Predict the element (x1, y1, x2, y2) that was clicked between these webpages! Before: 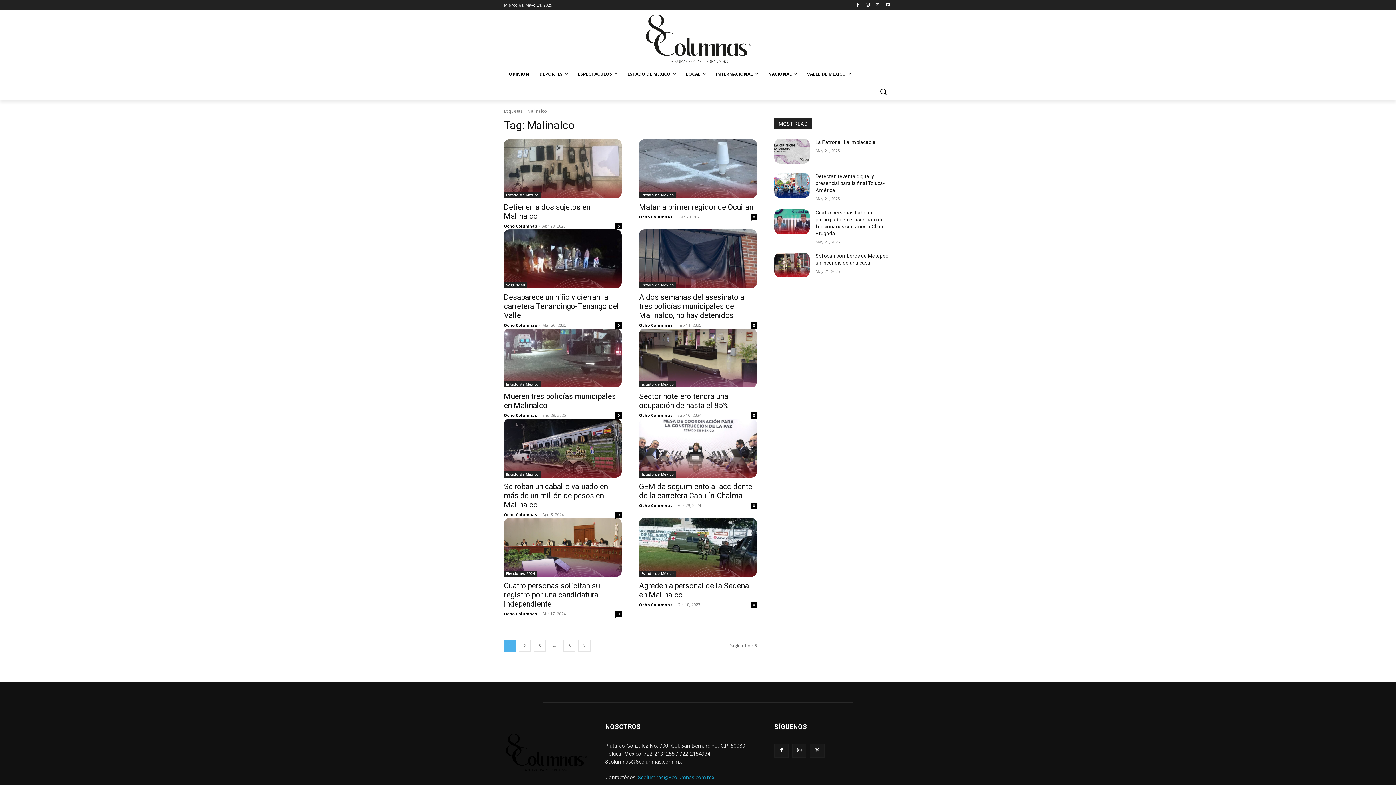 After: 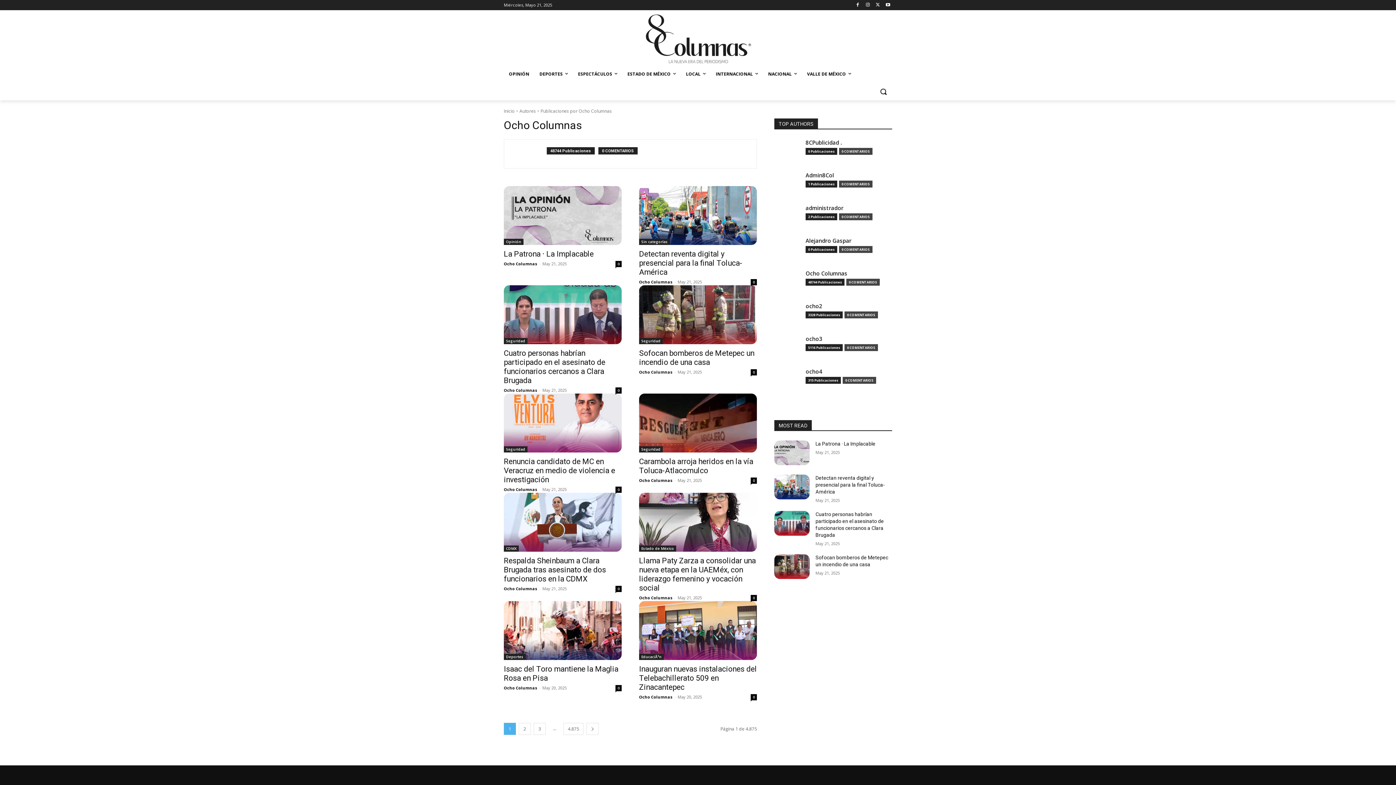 Action: label: Ocho Columnas bbox: (639, 602, 672, 607)